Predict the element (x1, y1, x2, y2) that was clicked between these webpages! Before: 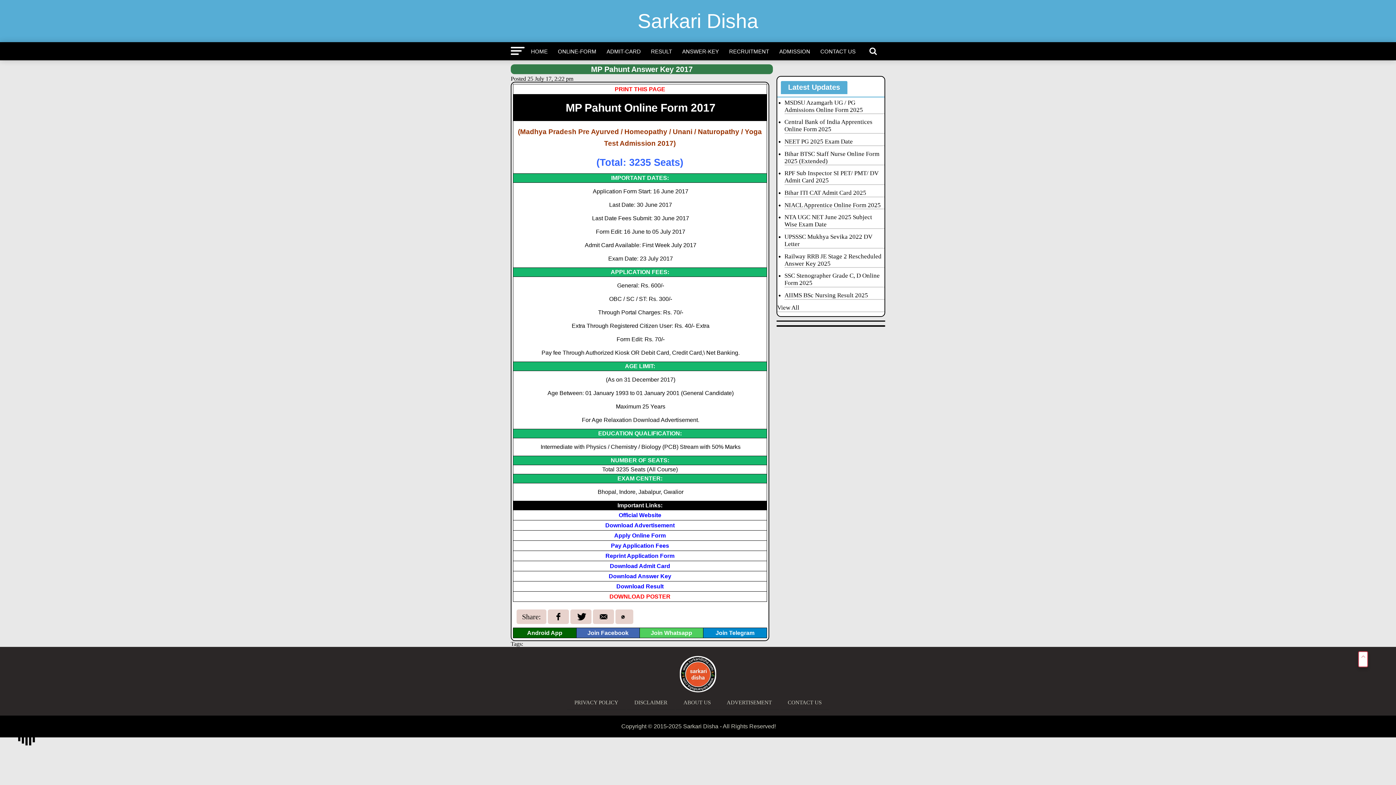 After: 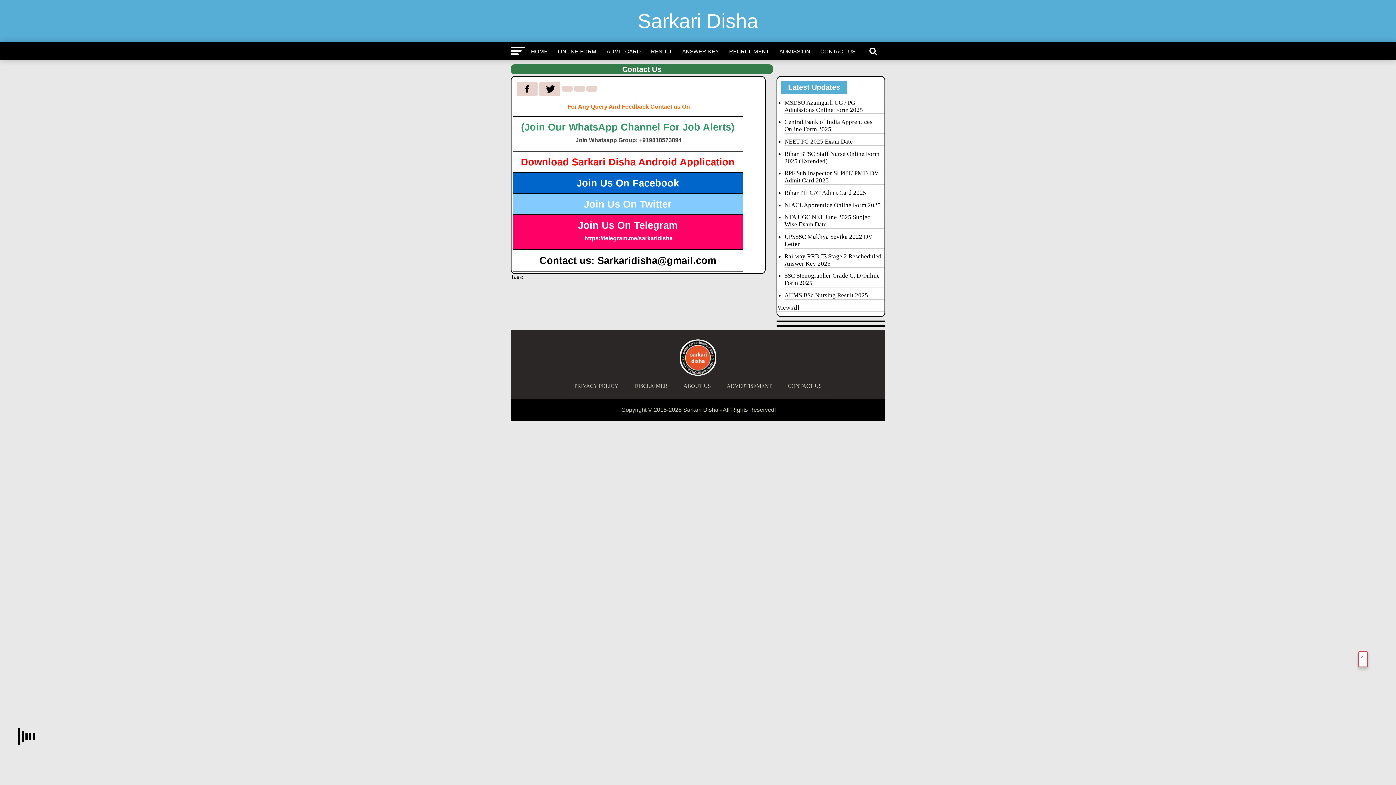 Action: bbox: (780, 696, 829, 710) label: CONTACT US